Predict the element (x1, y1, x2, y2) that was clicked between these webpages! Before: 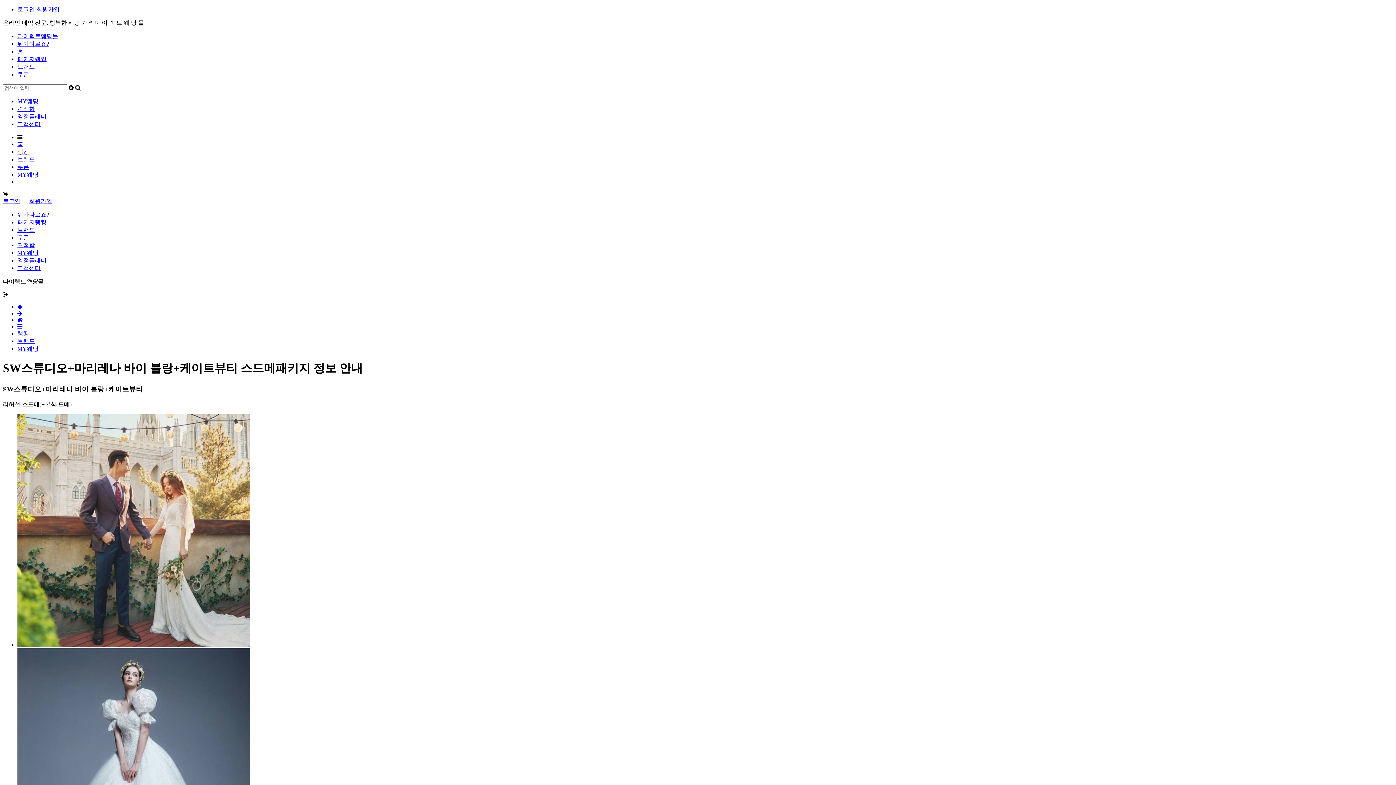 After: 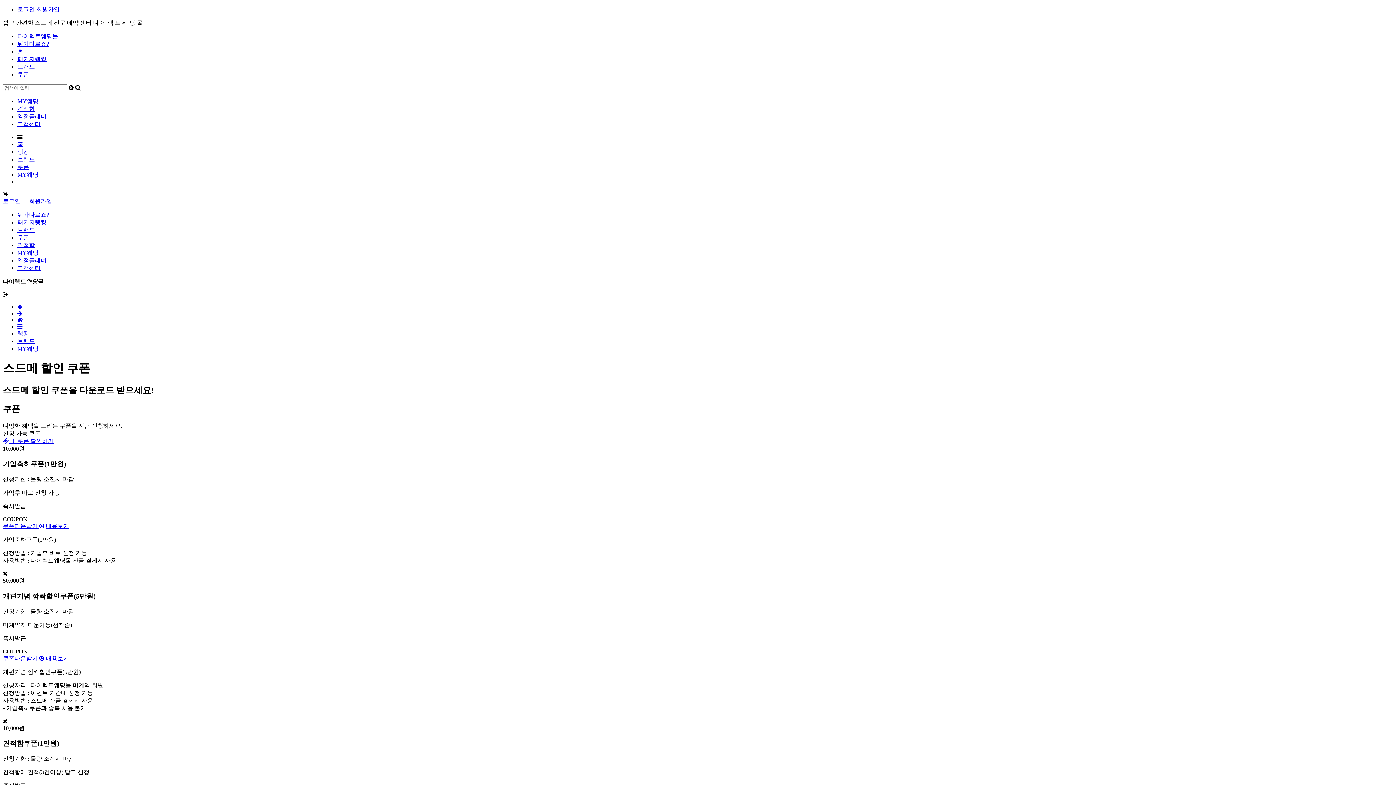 Action: label: 쿠폰 bbox: (17, 164, 29, 170)